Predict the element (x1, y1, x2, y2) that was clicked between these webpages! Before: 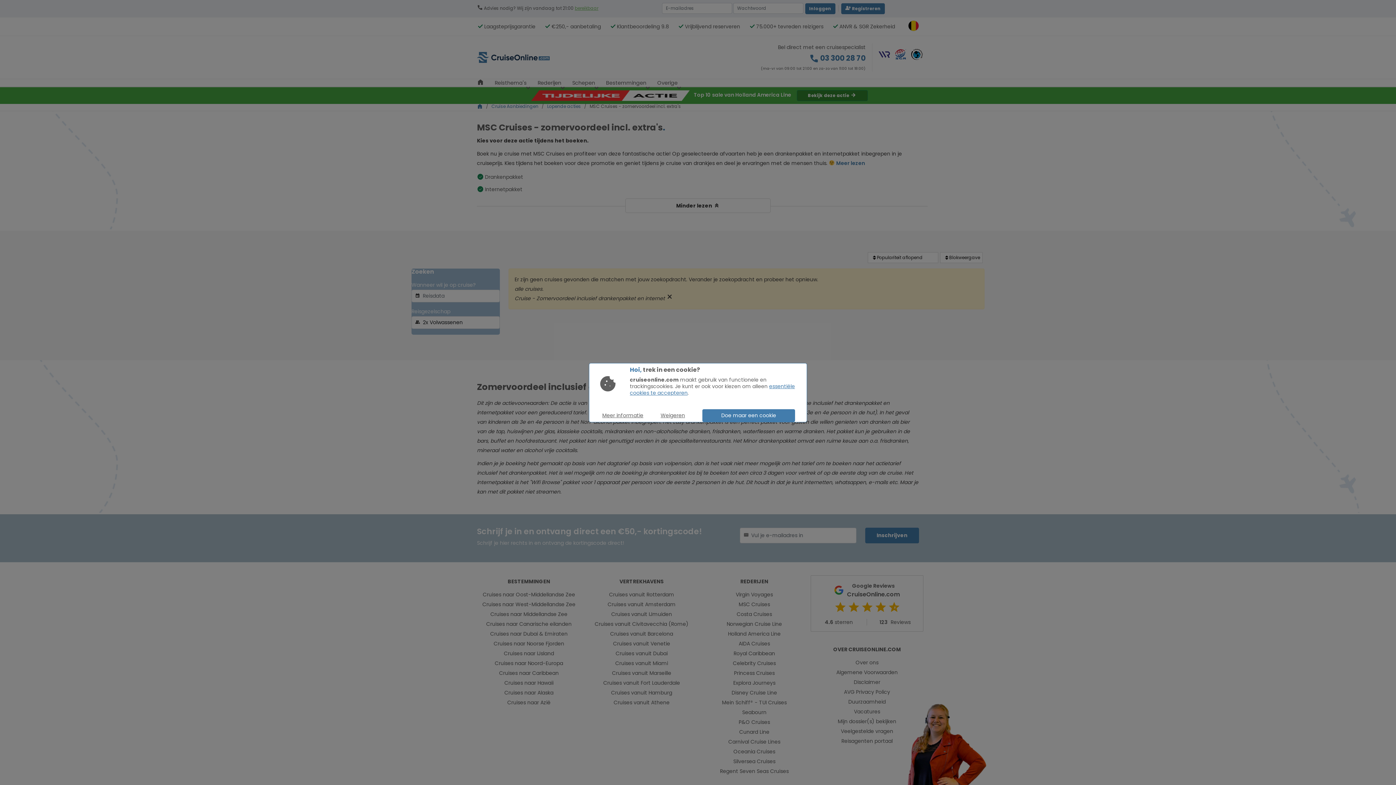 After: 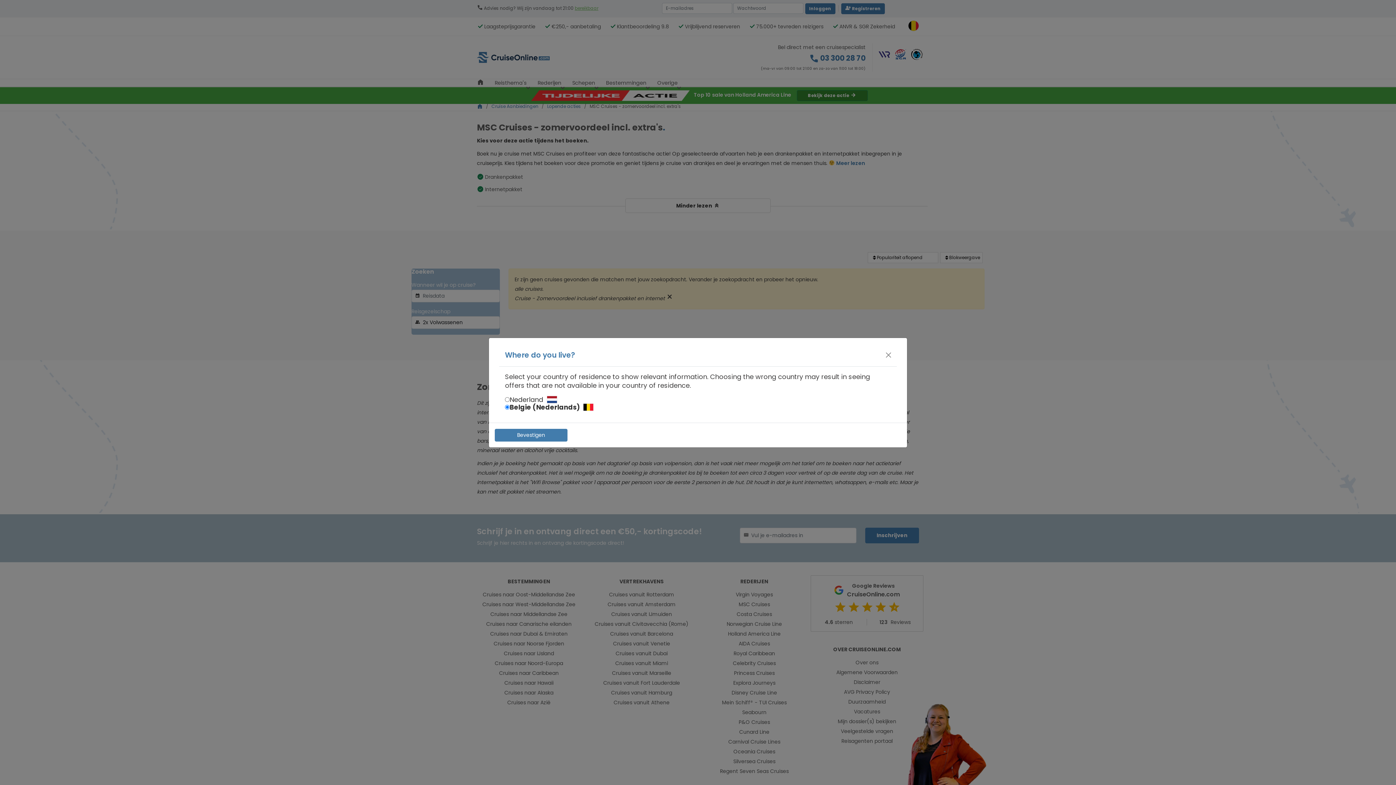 Action: bbox: (660, 412, 685, 418) label: Weigeren